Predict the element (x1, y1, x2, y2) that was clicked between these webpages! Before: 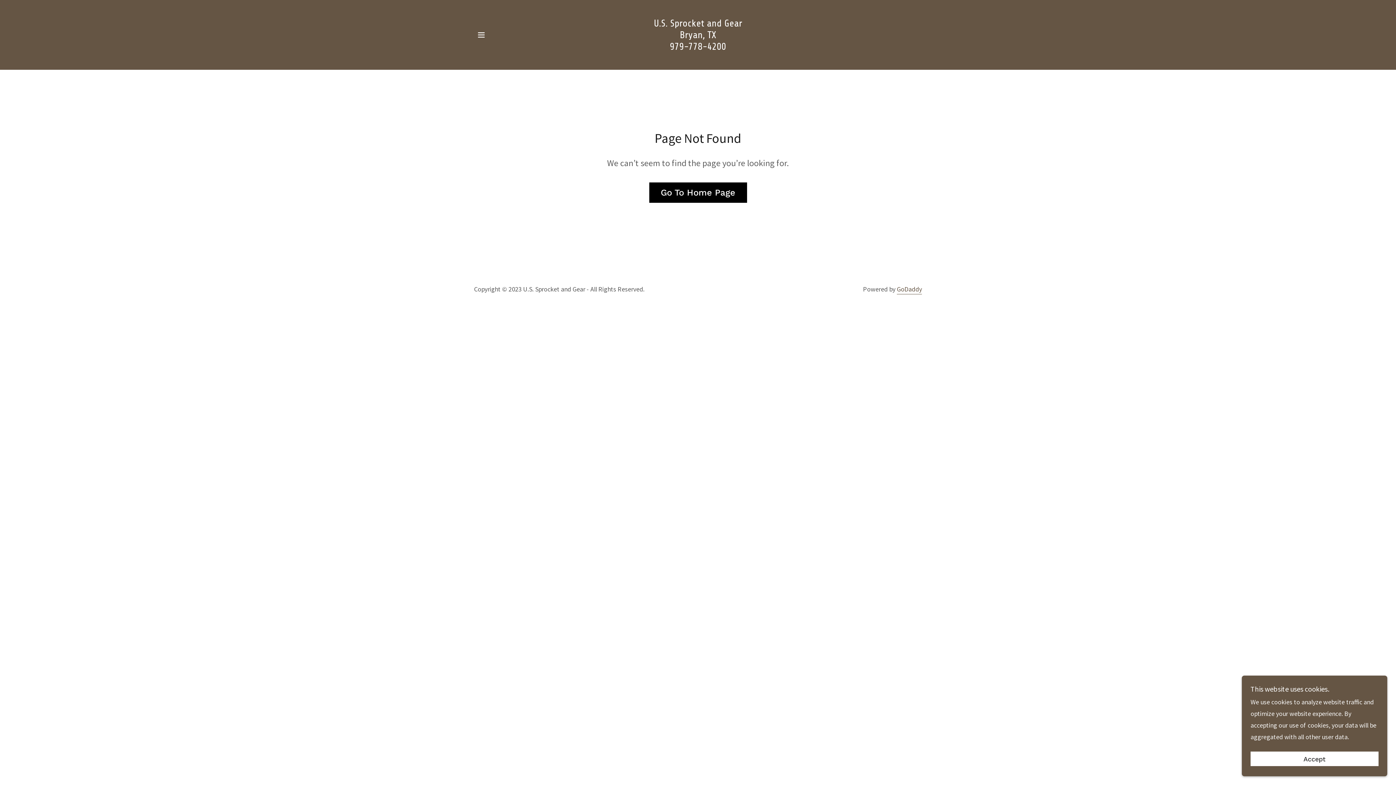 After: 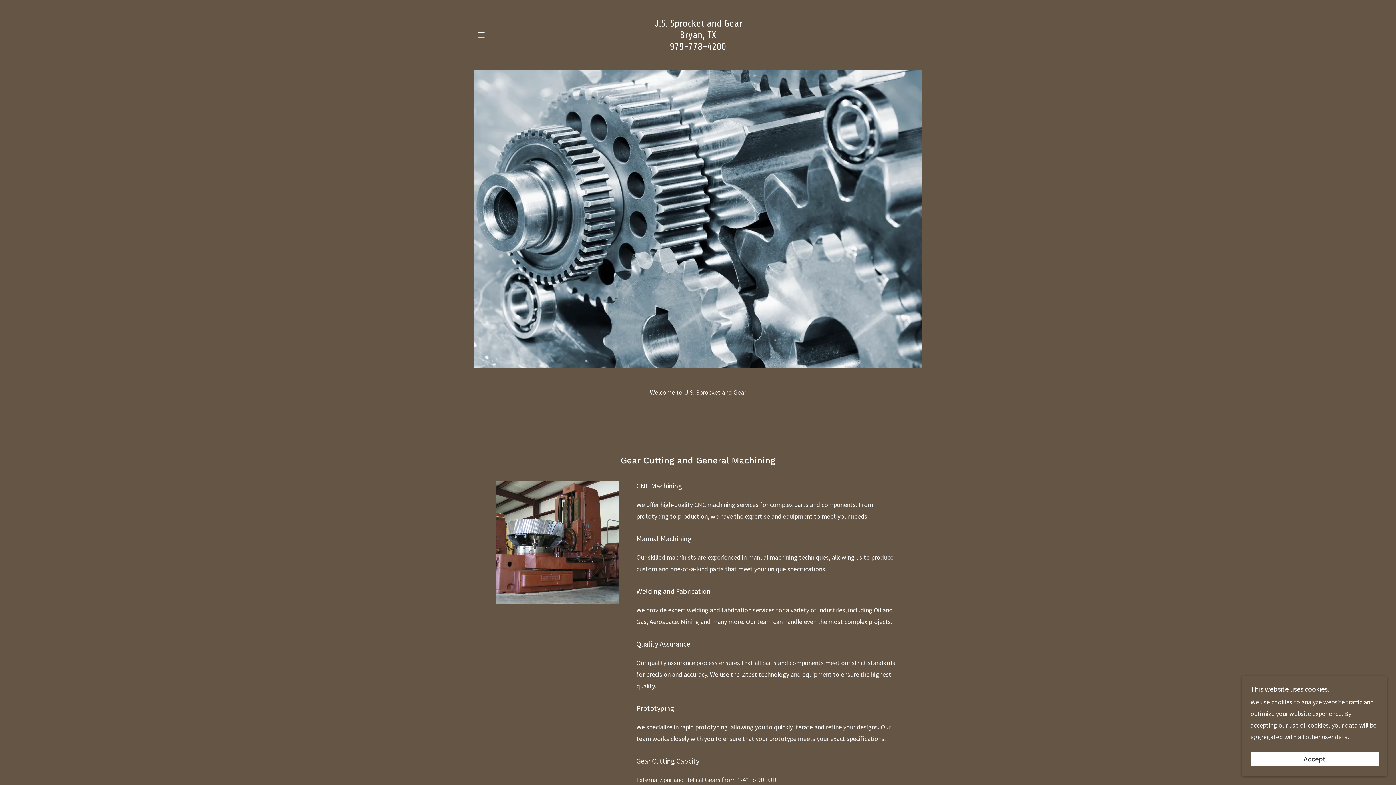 Action: bbox: (649, 182, 747, 202) label: Go To Home Page